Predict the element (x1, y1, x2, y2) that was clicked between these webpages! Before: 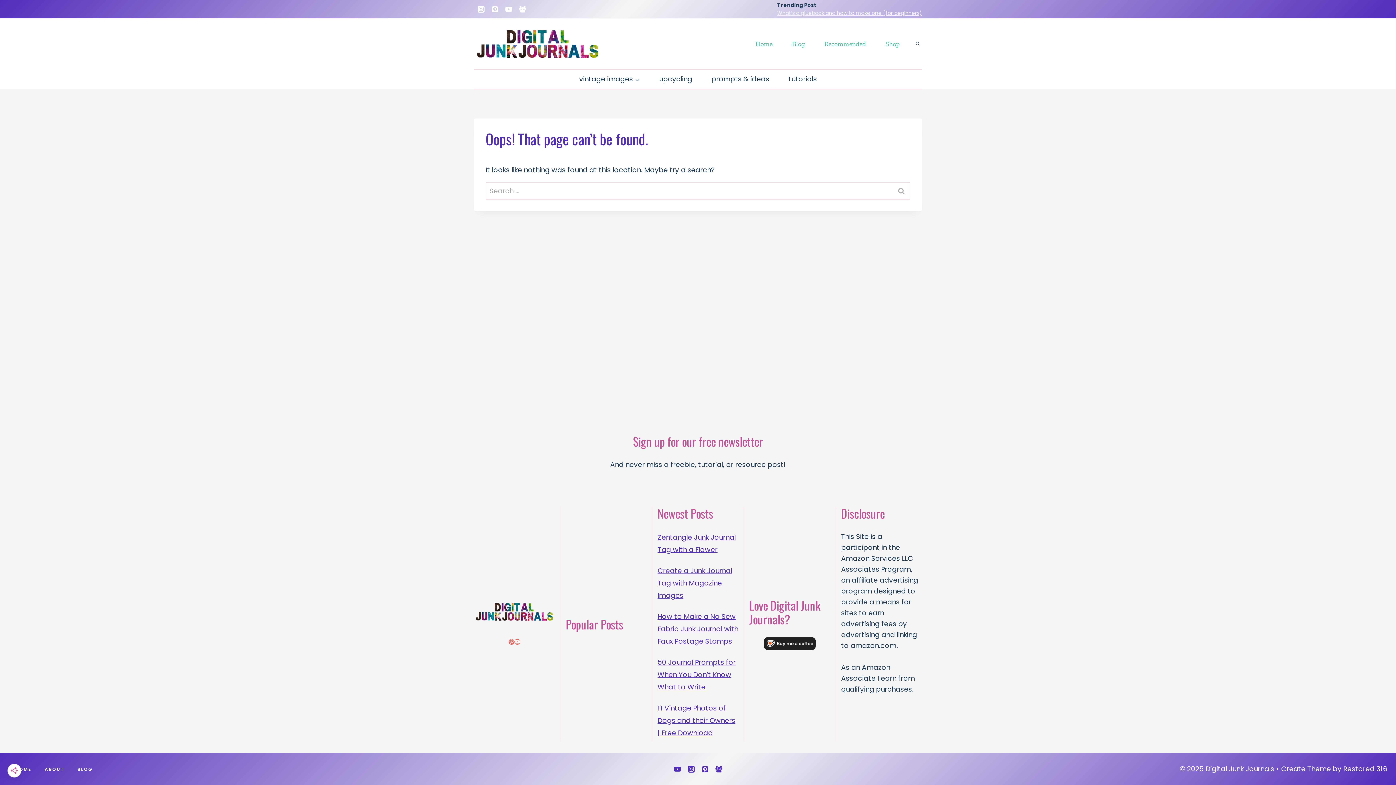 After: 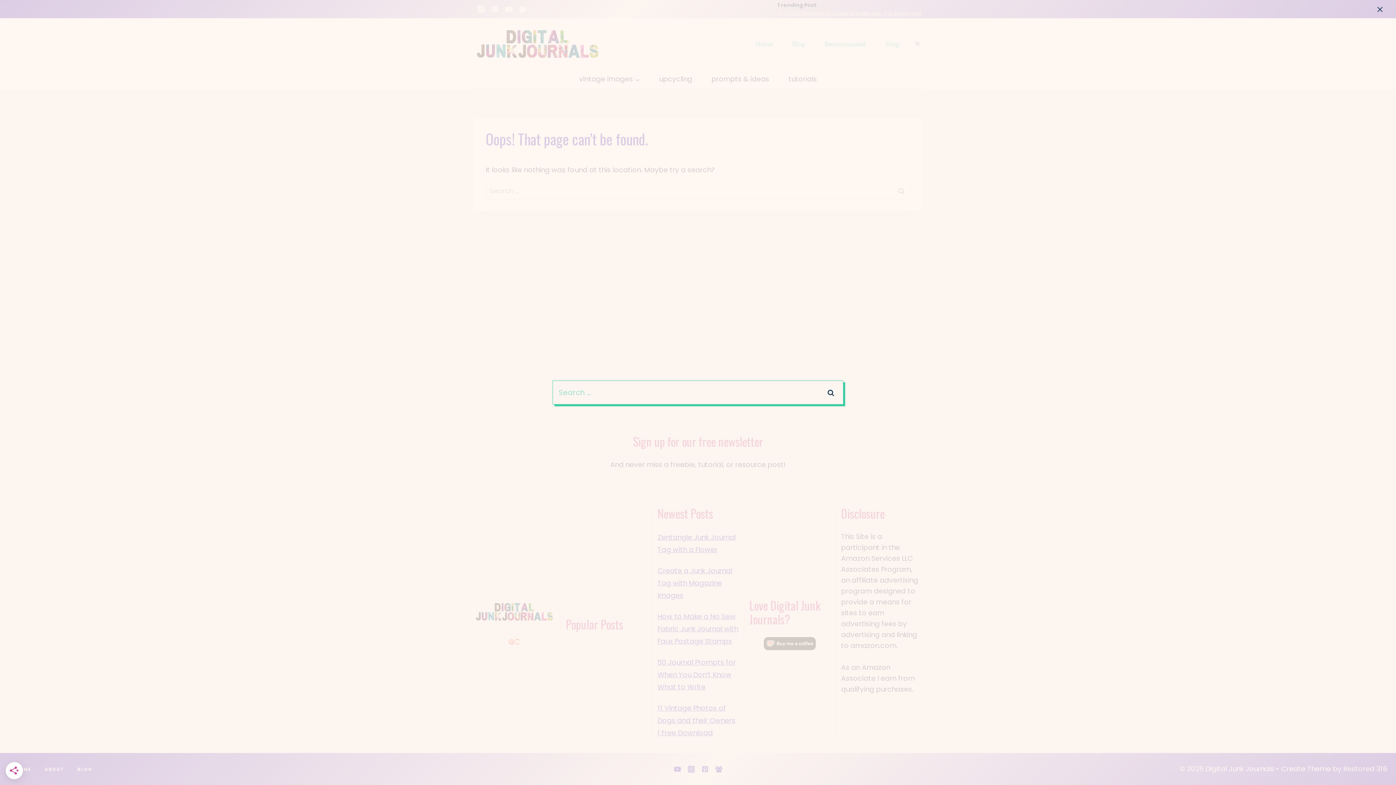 Action: bbox: (913, 39, 922, 48) label: View Search Form